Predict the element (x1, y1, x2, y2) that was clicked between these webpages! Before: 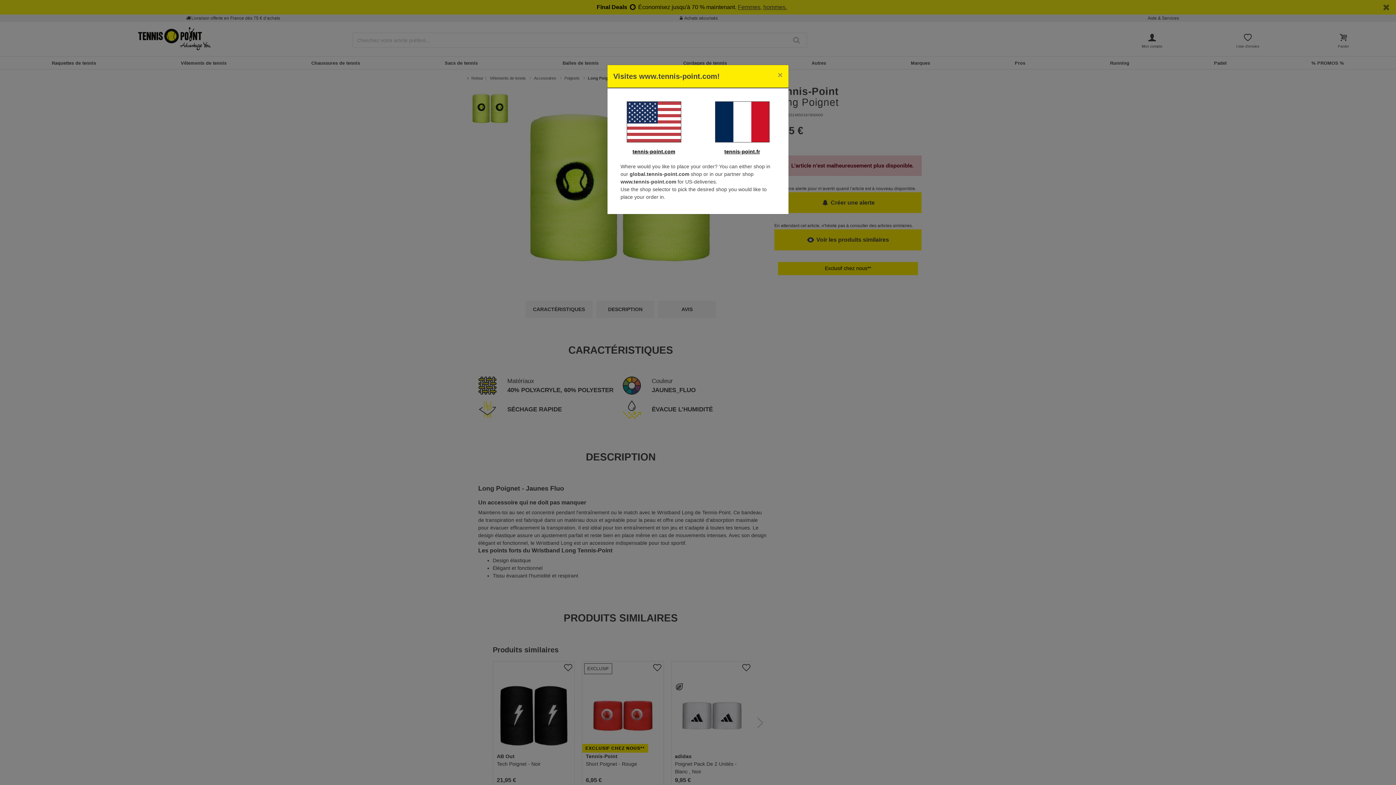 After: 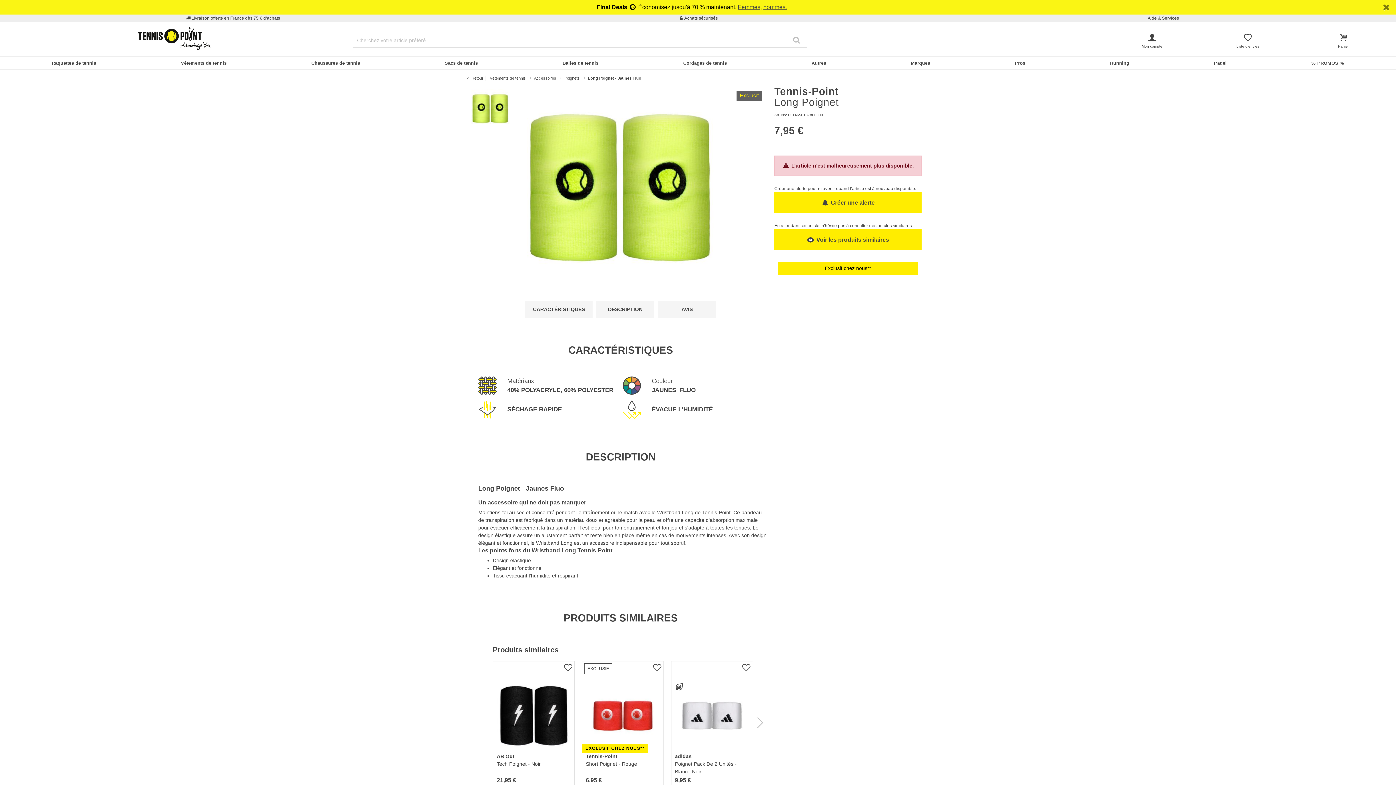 Action: bbox: (701, 101, 782, 142)